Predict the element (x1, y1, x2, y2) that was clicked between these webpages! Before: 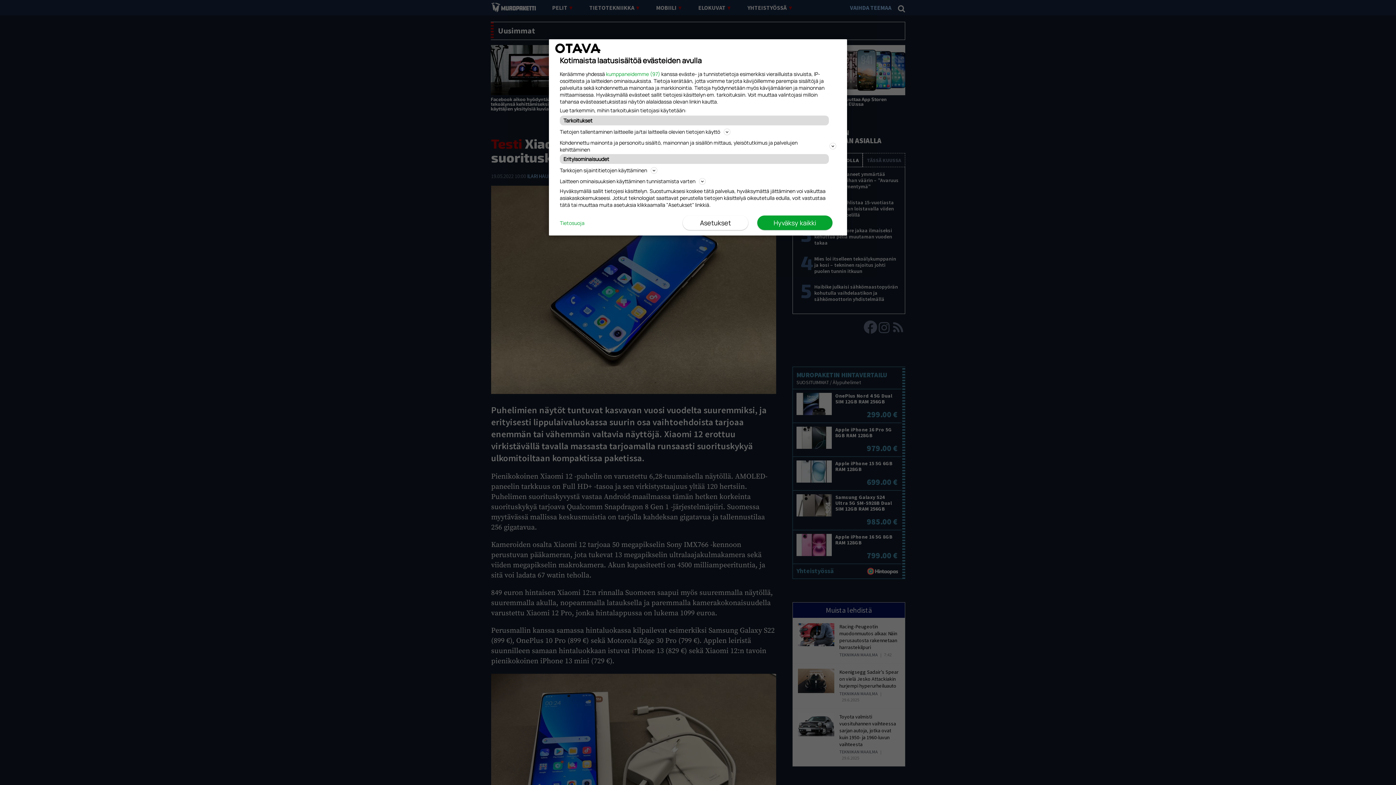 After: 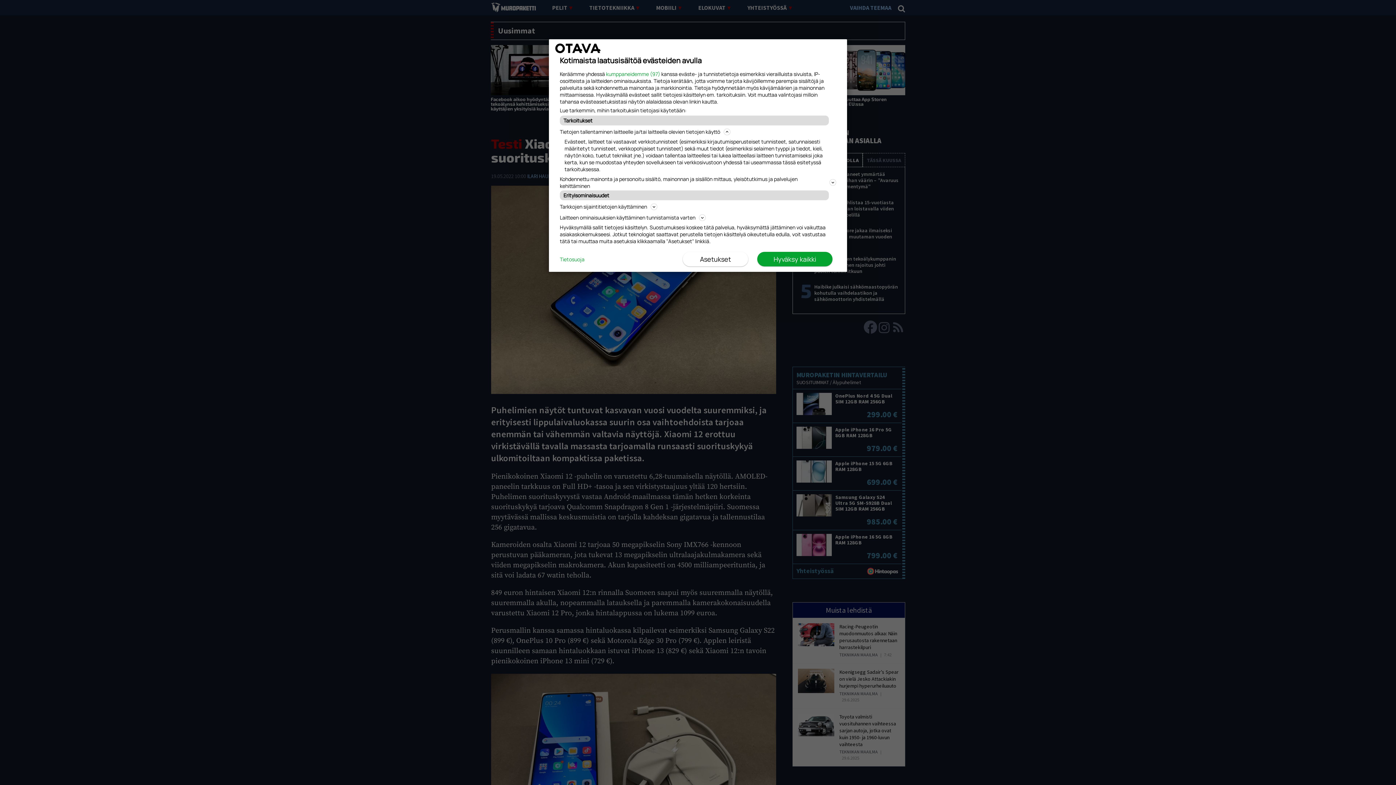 Action: bbox: (560, 127, 836, 136) label: Tietojen tallentaminen laitteelle ja/tai laitteella olevien tietojen käyttö